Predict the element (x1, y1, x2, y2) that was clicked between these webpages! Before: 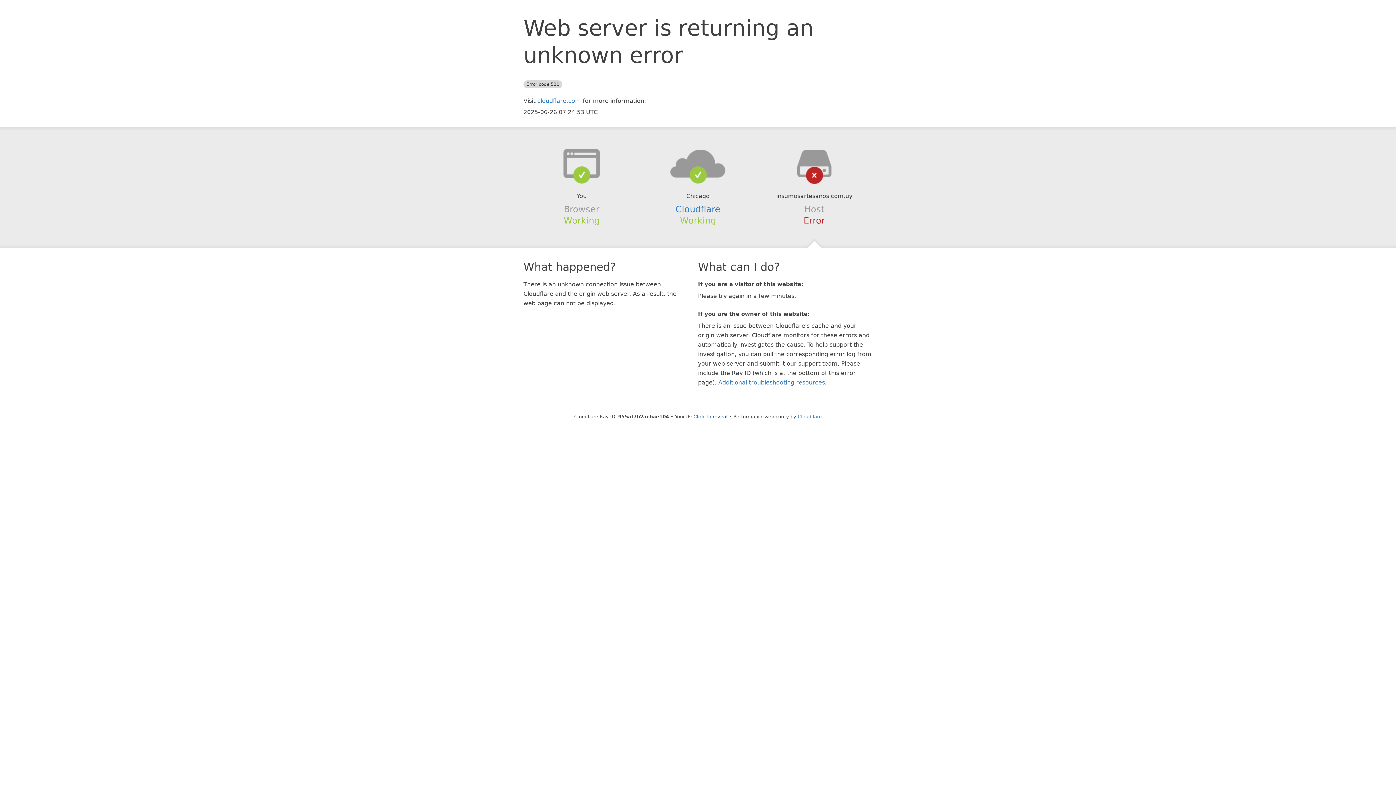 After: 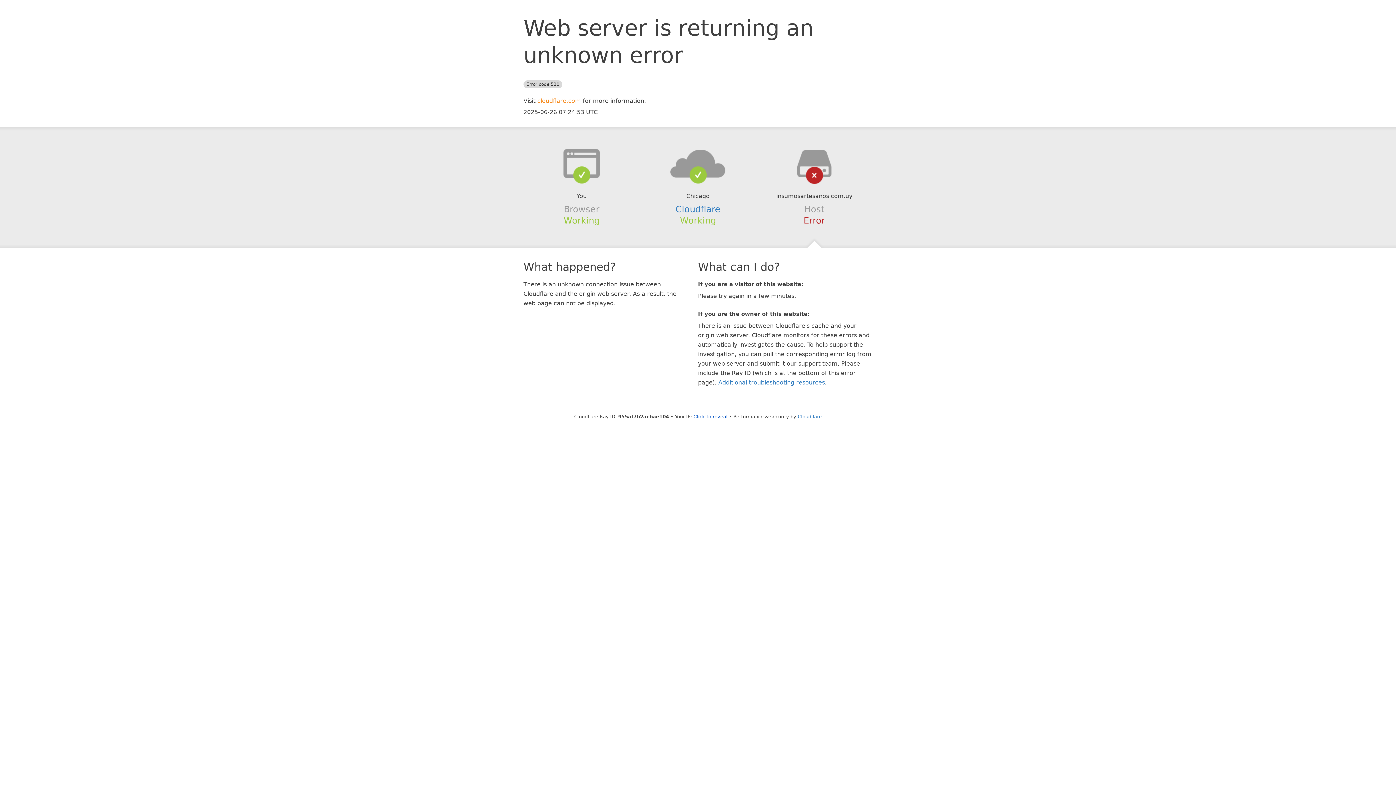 Action: bbox: (537, 97, 581, 104) label: cloudflare.com